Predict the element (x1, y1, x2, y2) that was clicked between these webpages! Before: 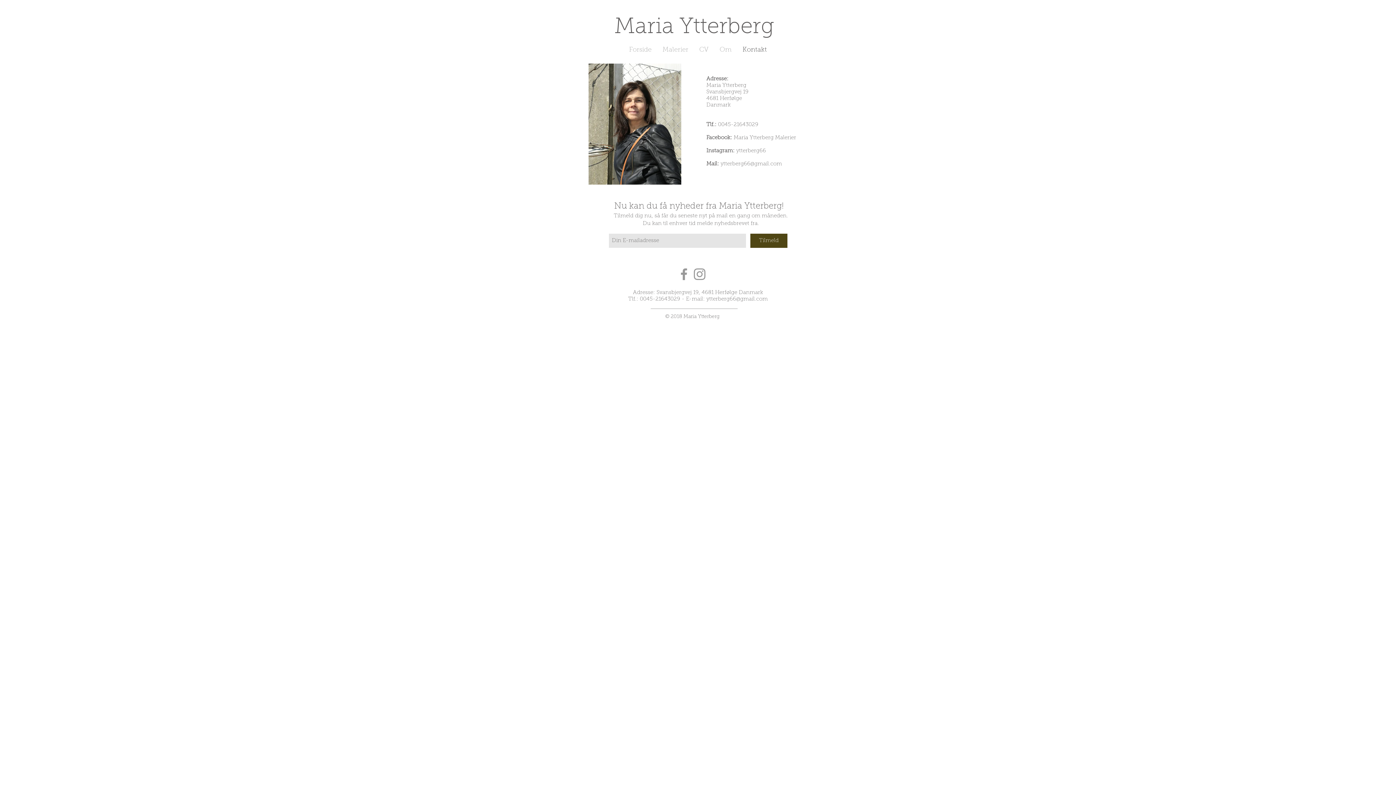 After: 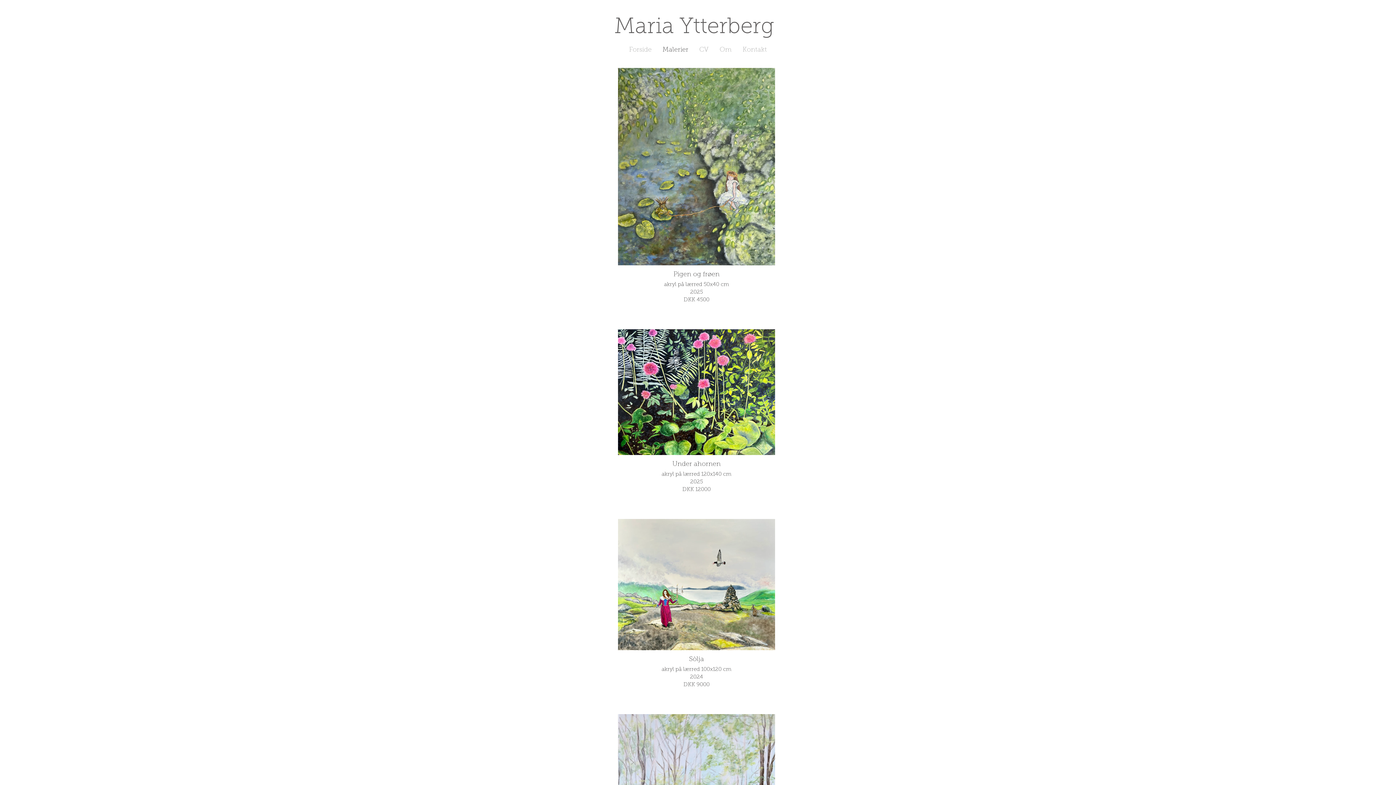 Action: label: Malerier bbox: (657, 45, 694, 55)